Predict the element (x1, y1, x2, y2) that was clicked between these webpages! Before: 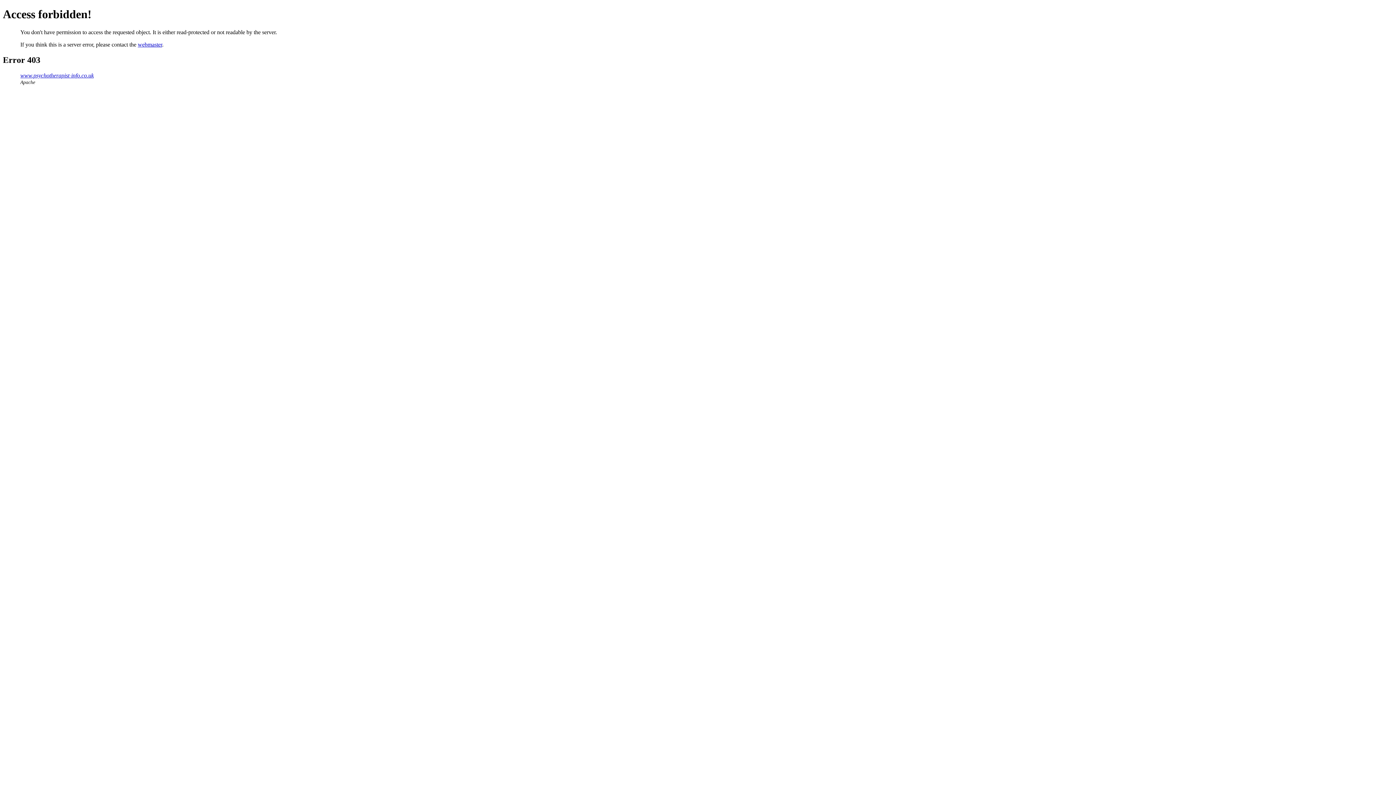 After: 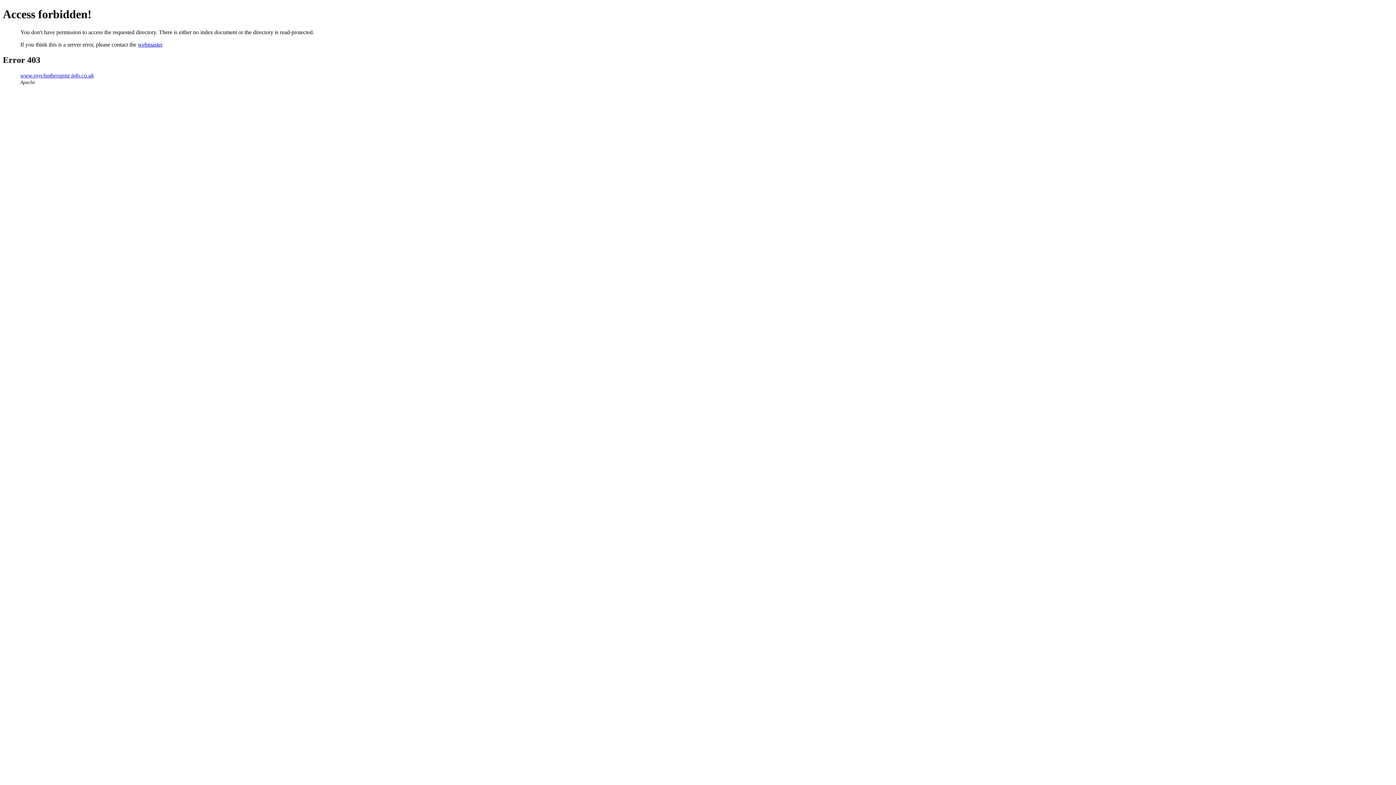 Action: label: www.psychotherapist-info.co.uk bbox: (20, 72, 93, 78)